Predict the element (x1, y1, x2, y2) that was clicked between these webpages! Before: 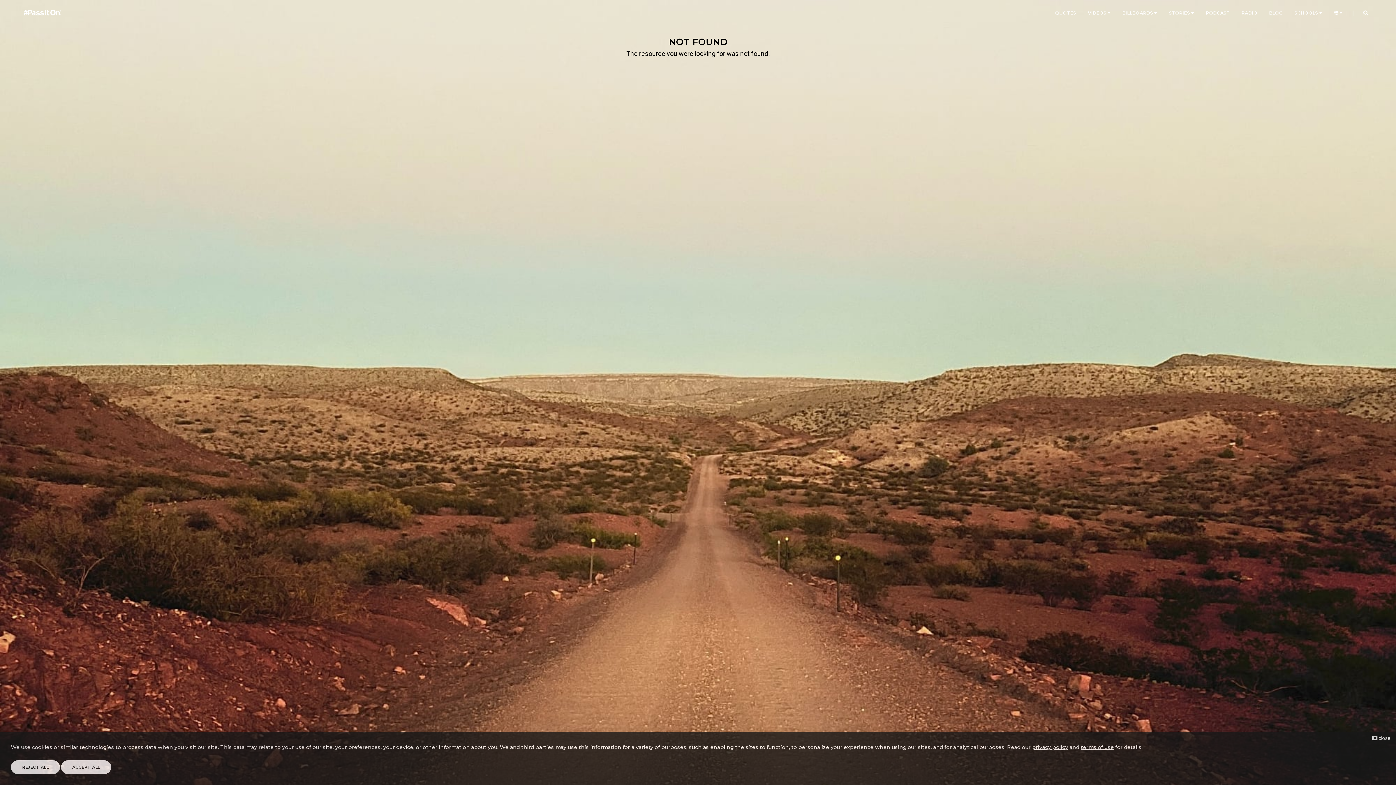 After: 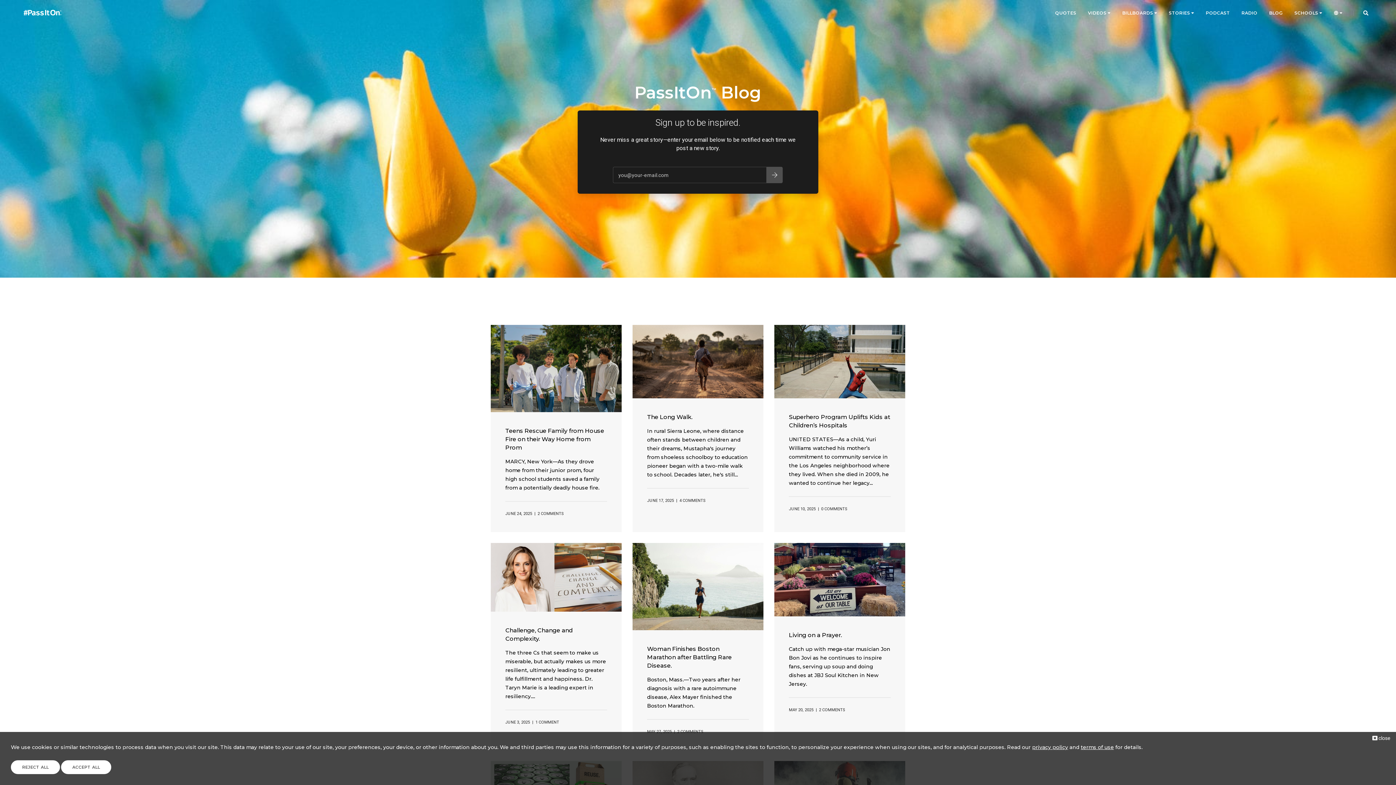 Action: bbox: (1269, 0, 1283, 26) label: BLOG